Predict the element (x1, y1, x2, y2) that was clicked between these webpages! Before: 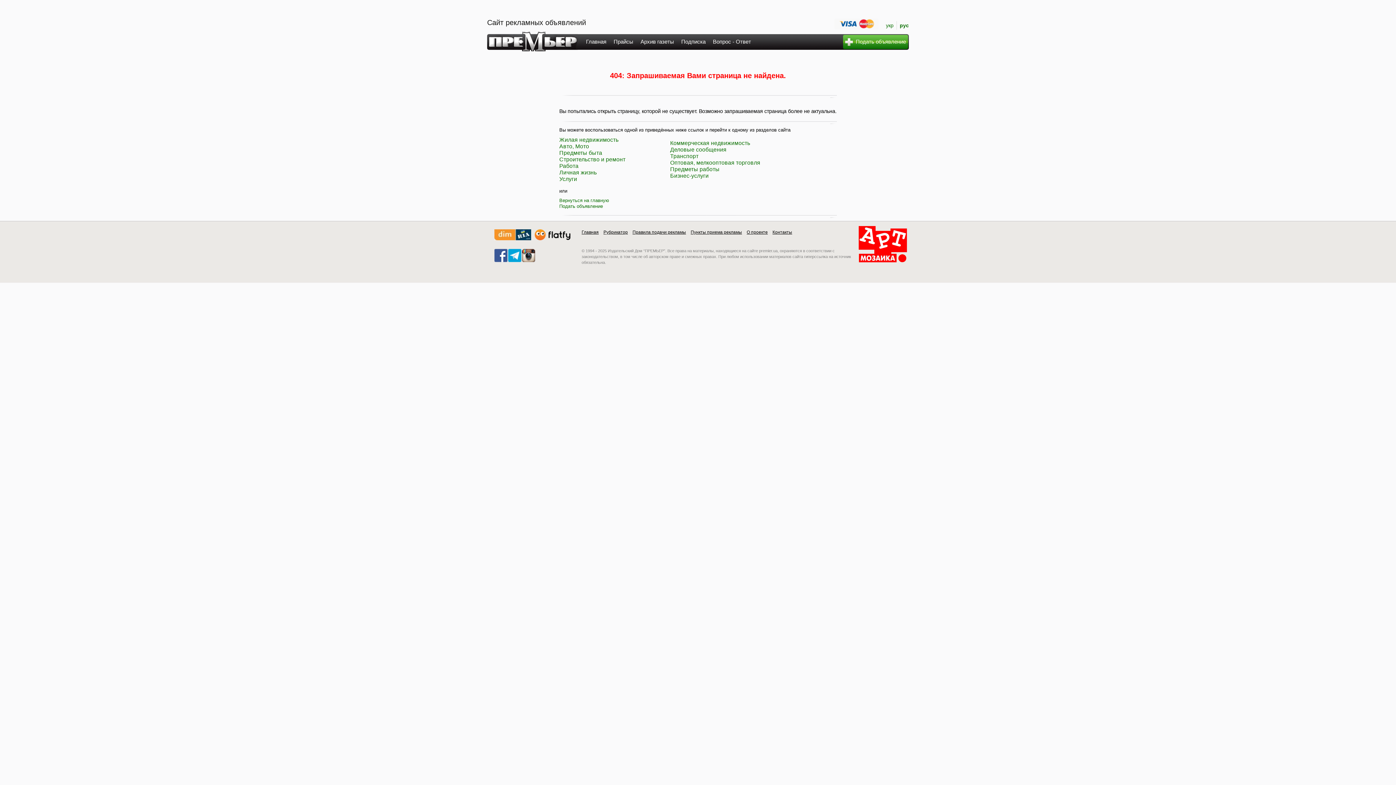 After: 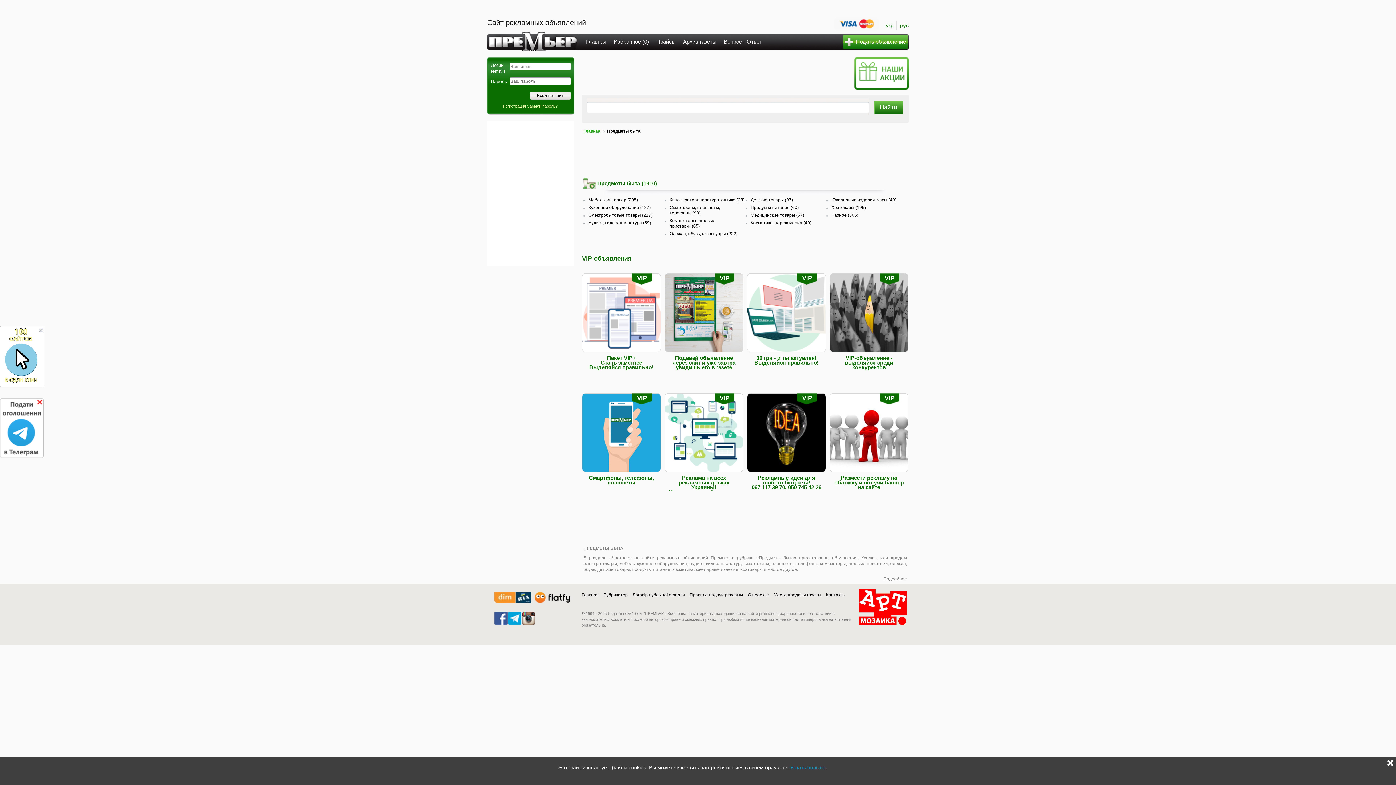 Action: label: Предметы быта bbox: (559, 149, 602, 155)